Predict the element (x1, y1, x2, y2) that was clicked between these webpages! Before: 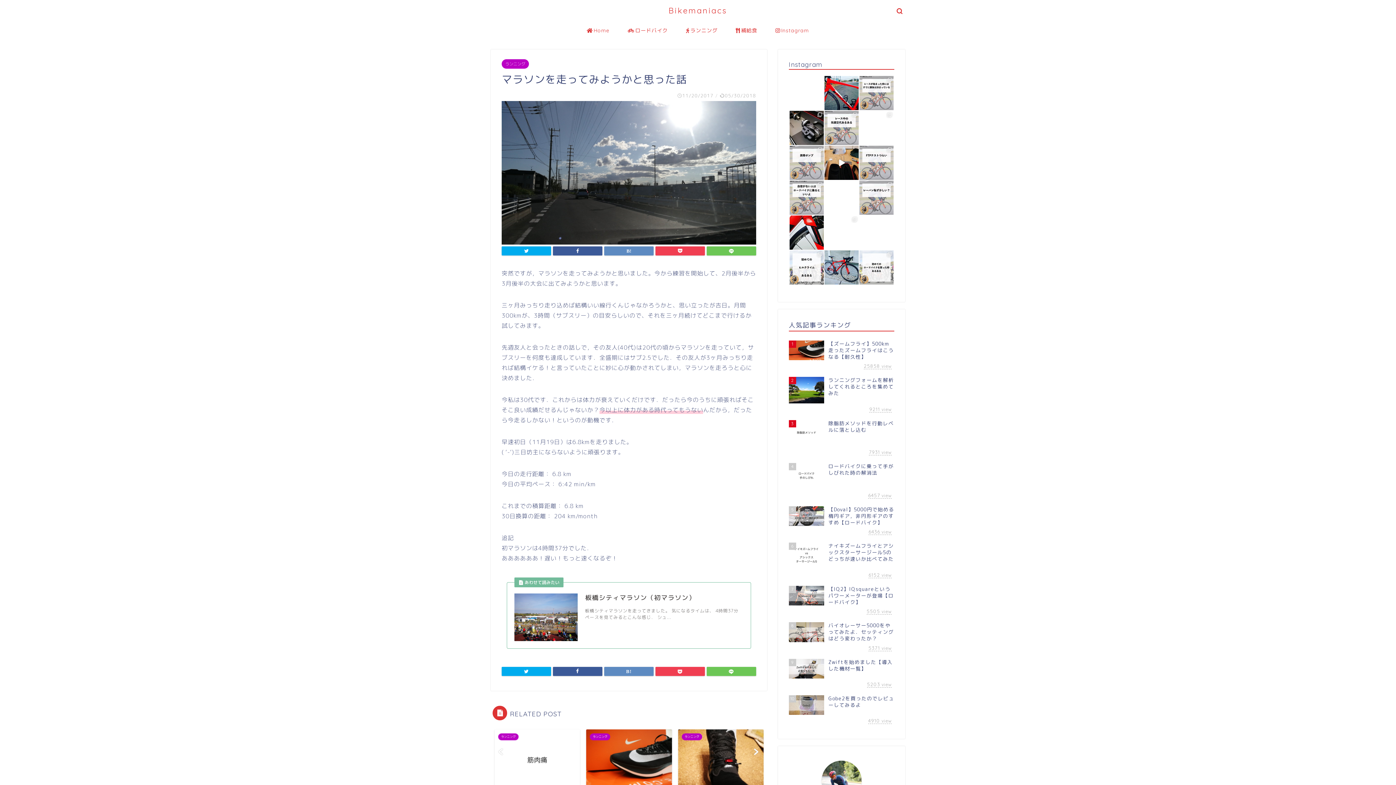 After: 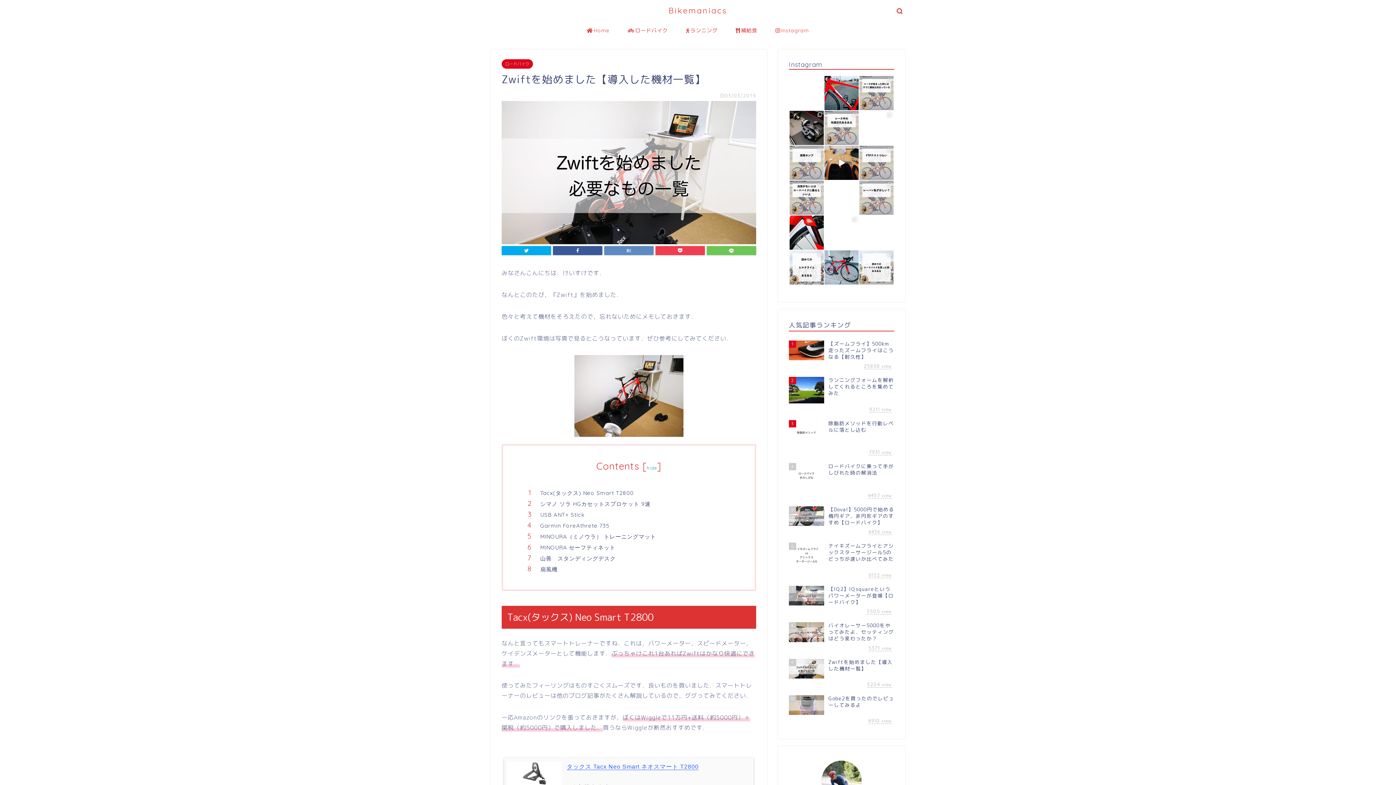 Action: label: 9
Zwiftを始めました【導入した機材一覧】
5203 view bbox: (789, 655, 894, 691)